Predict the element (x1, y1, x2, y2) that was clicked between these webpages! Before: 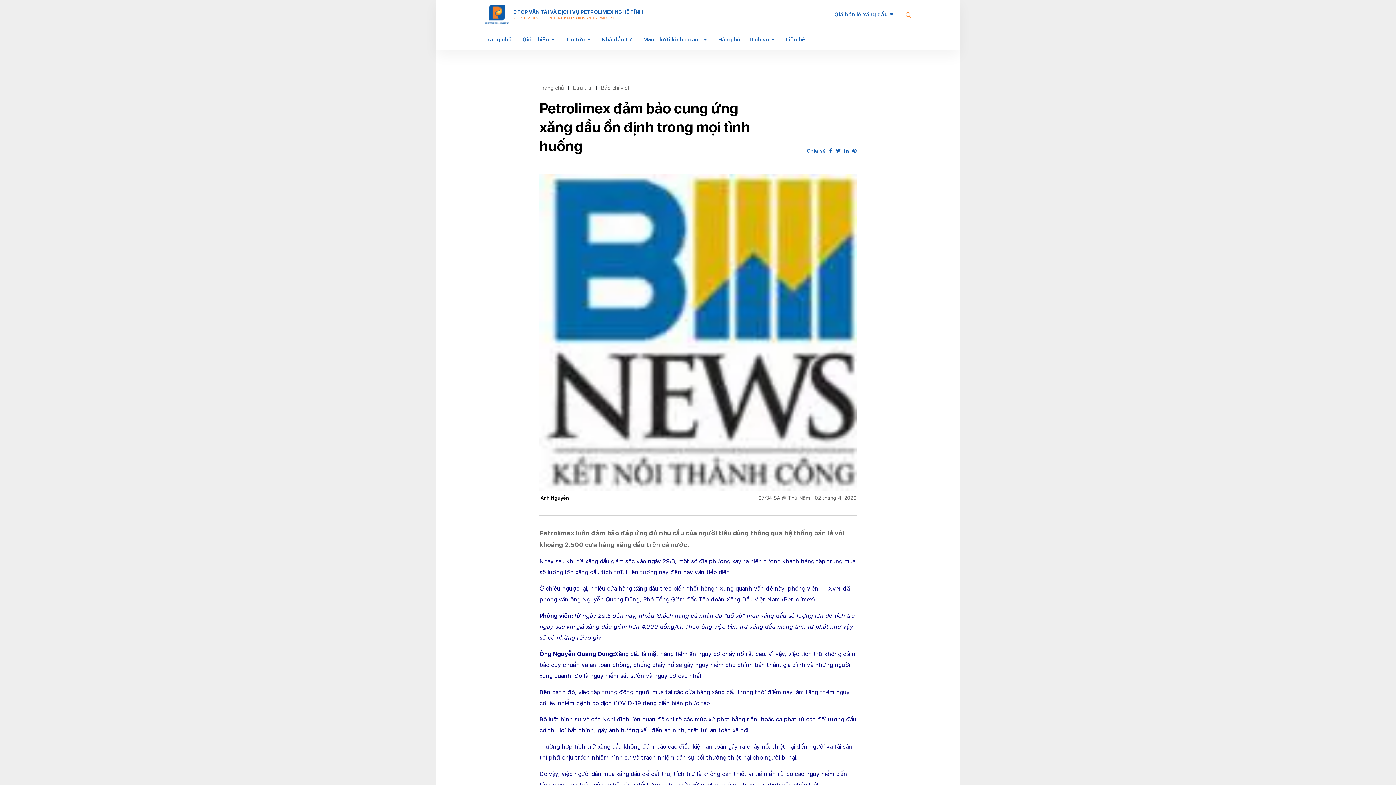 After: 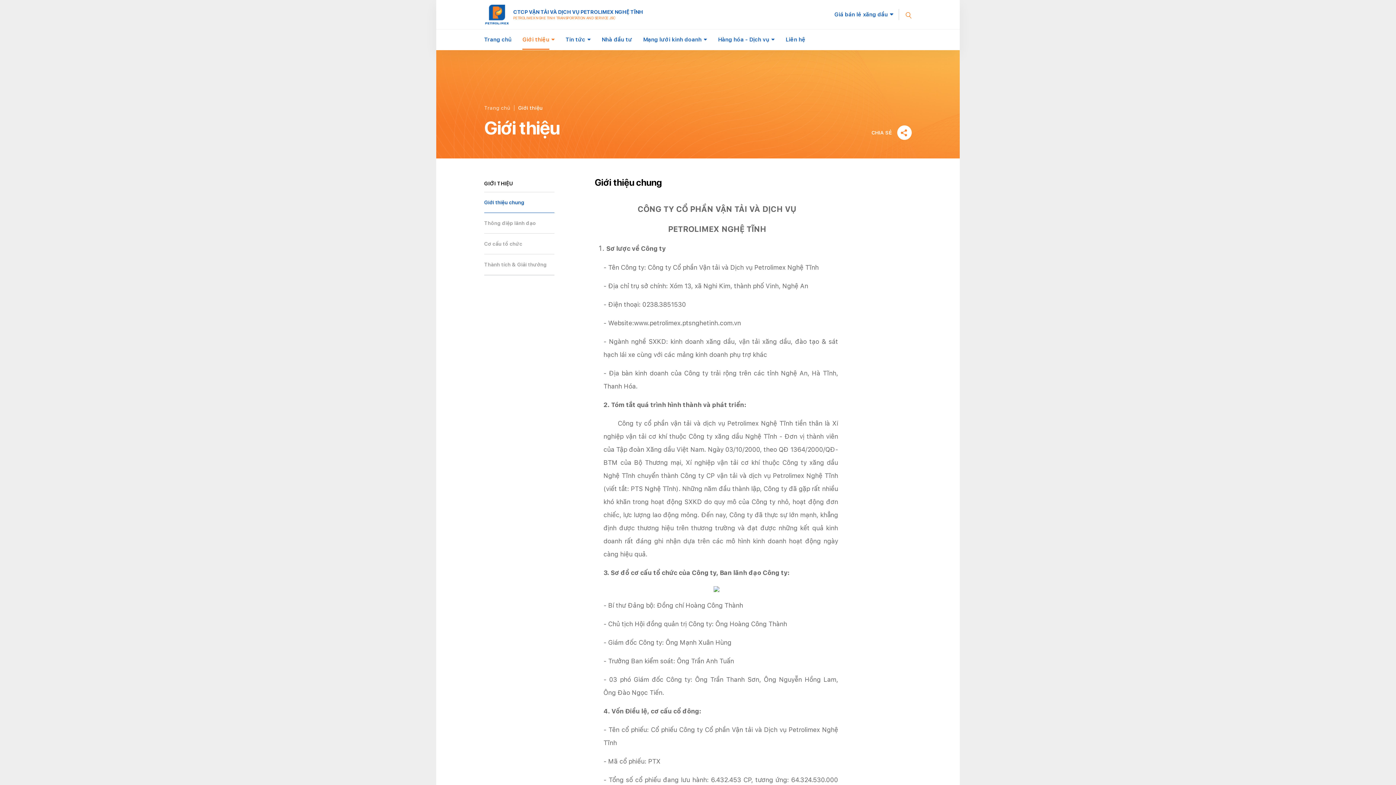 Action: label: Giới thiệu bbox: (522, 29, 549, 49)